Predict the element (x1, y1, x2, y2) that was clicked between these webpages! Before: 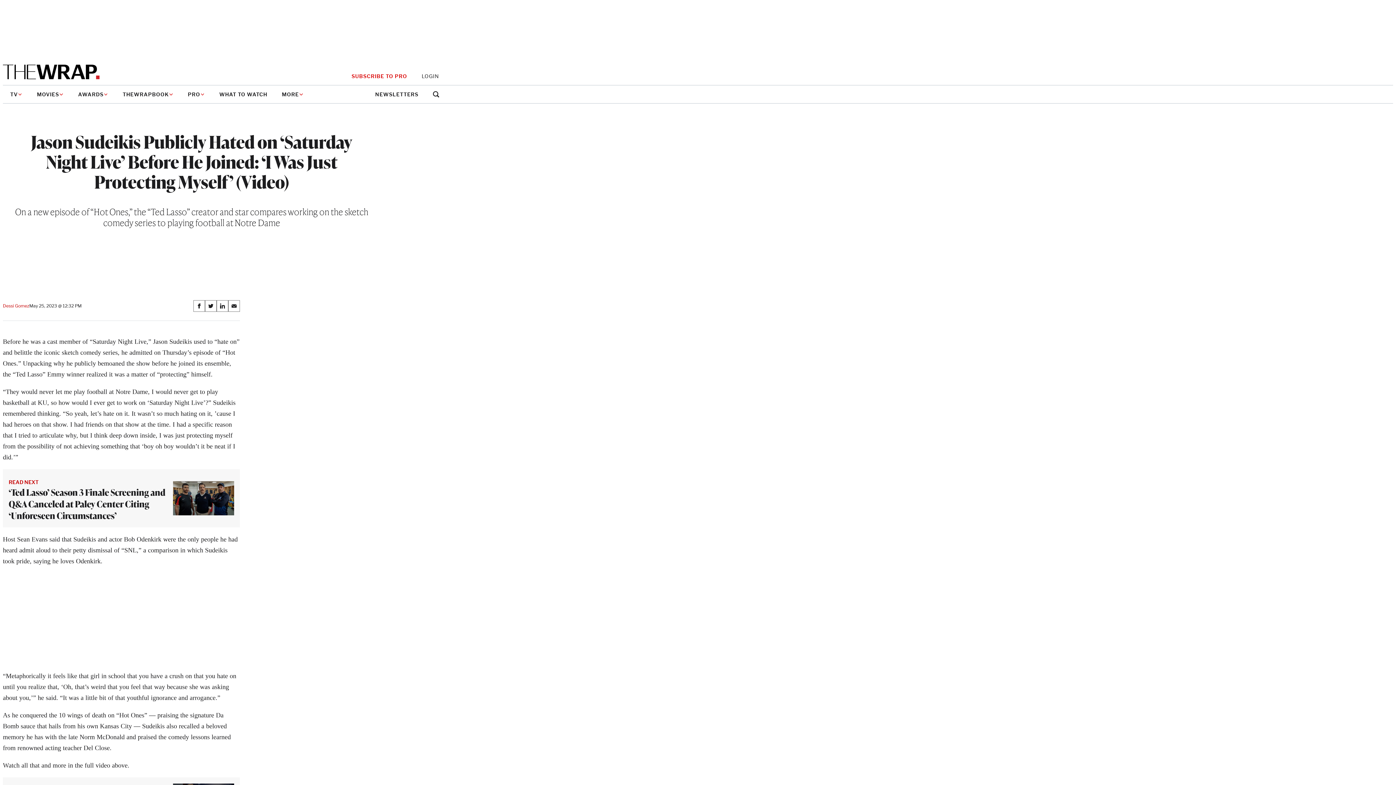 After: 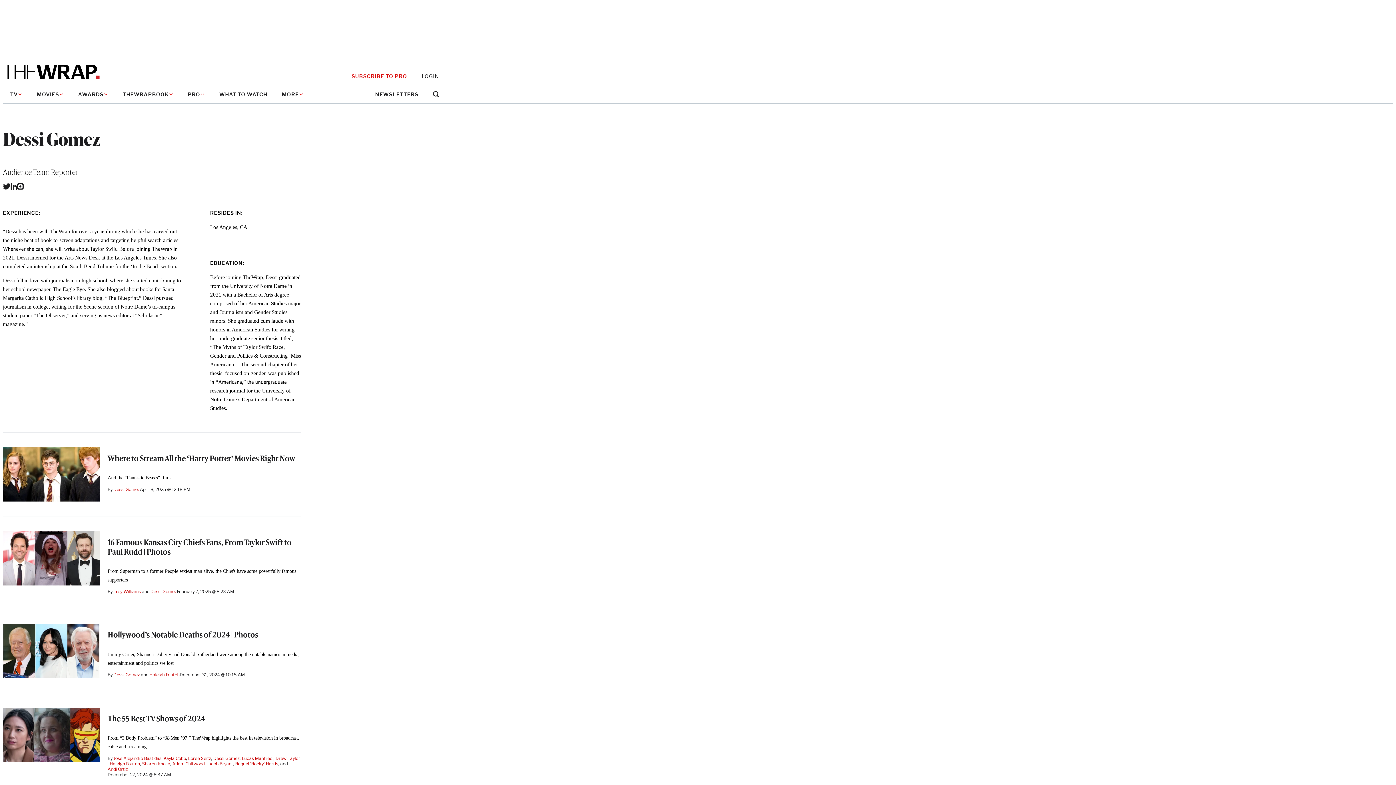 Action: label: Dessi Gomez bbox: (2, 303, 29, 308)